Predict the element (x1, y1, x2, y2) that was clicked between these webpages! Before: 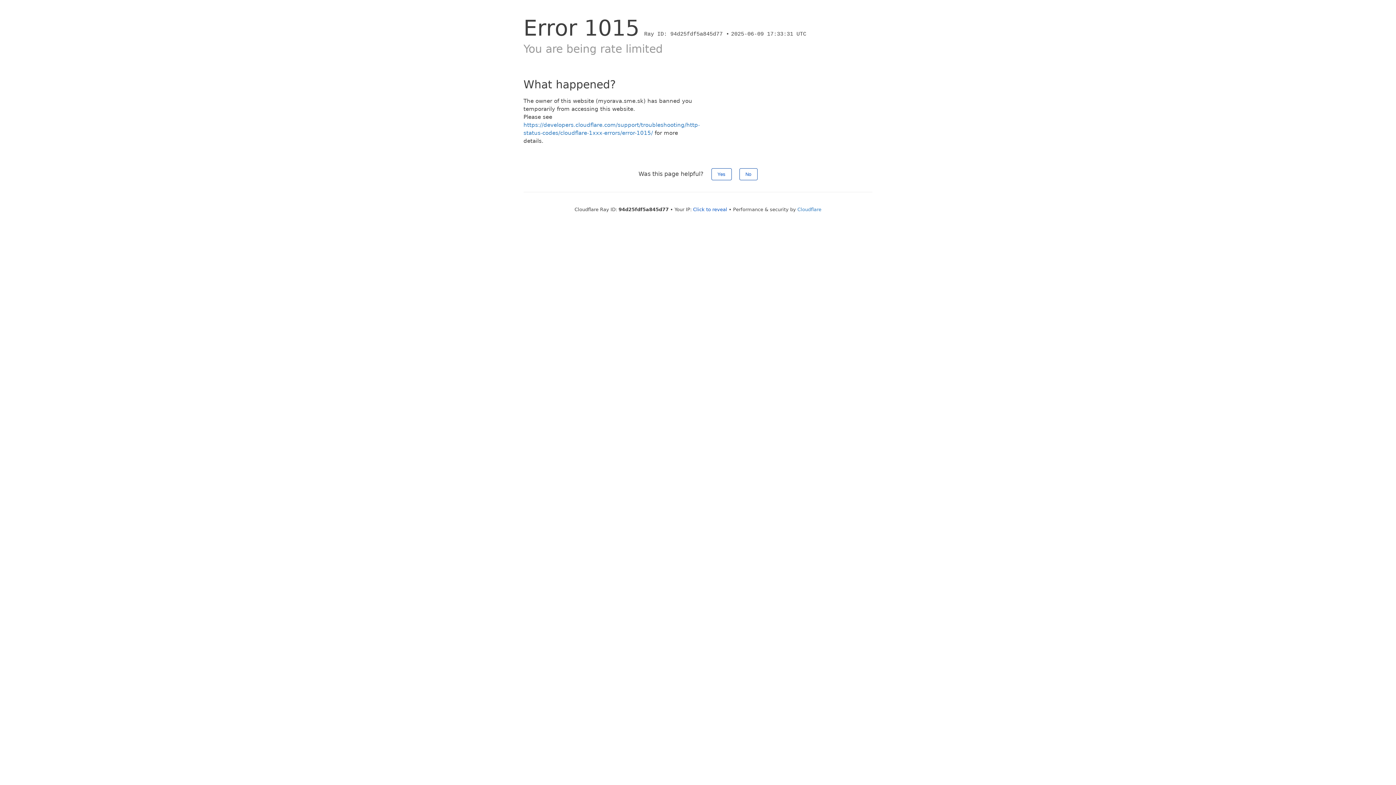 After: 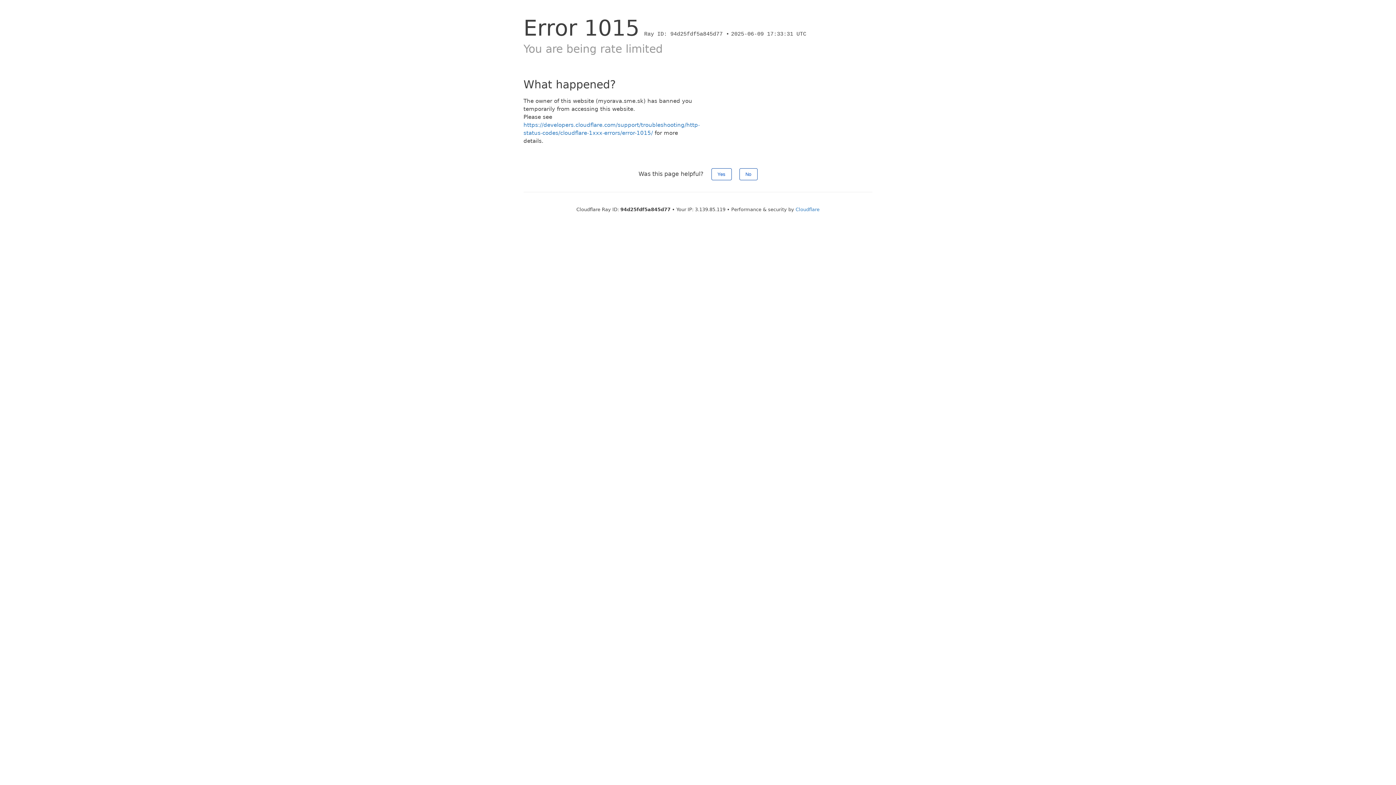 Action: label: Click to reveal bbox: (693, 206, 727, 212)